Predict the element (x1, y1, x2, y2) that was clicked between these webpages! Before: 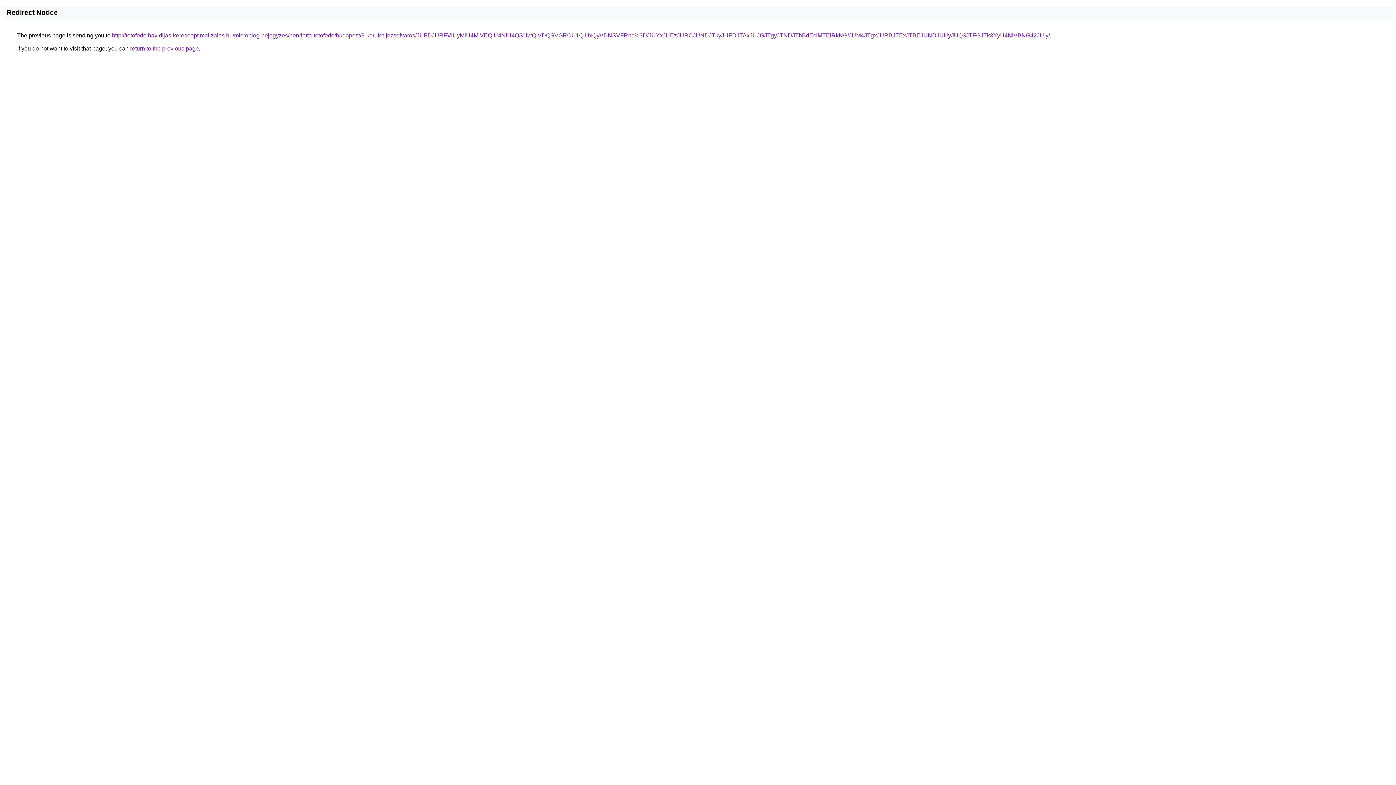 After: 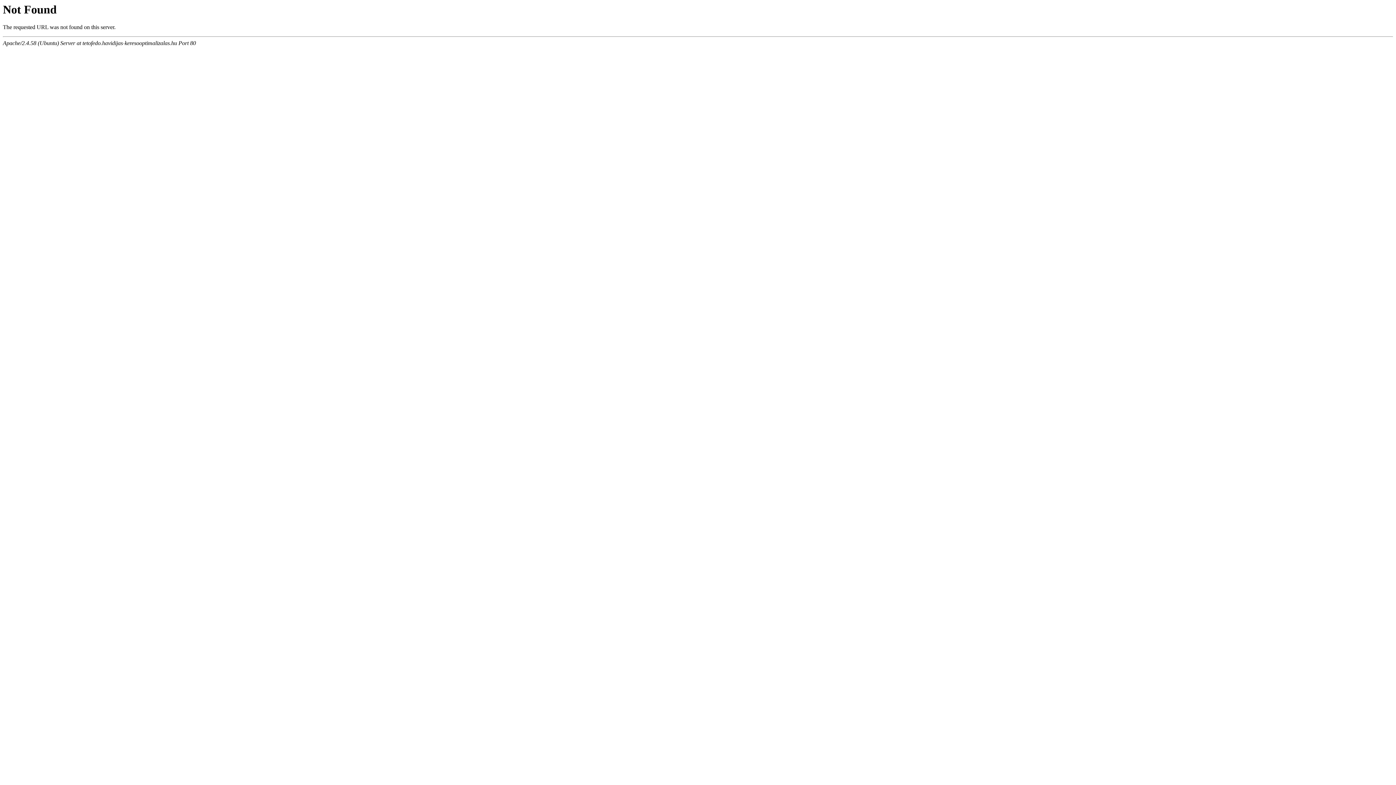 Action: bbox: (112, 32, 1050, 38) label: http://tetofedo.havidijas-keresooptimalizalas.hu/microblog-bejegyzes/henrietta-tetofedo/budapest/8-kerulet-jozsefvaros/JUFDJURFViUyMiU4MiVEQiU4NiU4QSUwQiVDQSVGRCU1QiUxQyVDNSVFRnc%3D/JUYxJUEzJURCJUNDJTkyJUFDJTAxJUJGJTgyJTNDJThBdEclMTElRkNG/JUM4JTgxJURBJTExJTBEJUNDJUUyJUQ3JTFGJTk3YyU4NiVBNG42JUIy/